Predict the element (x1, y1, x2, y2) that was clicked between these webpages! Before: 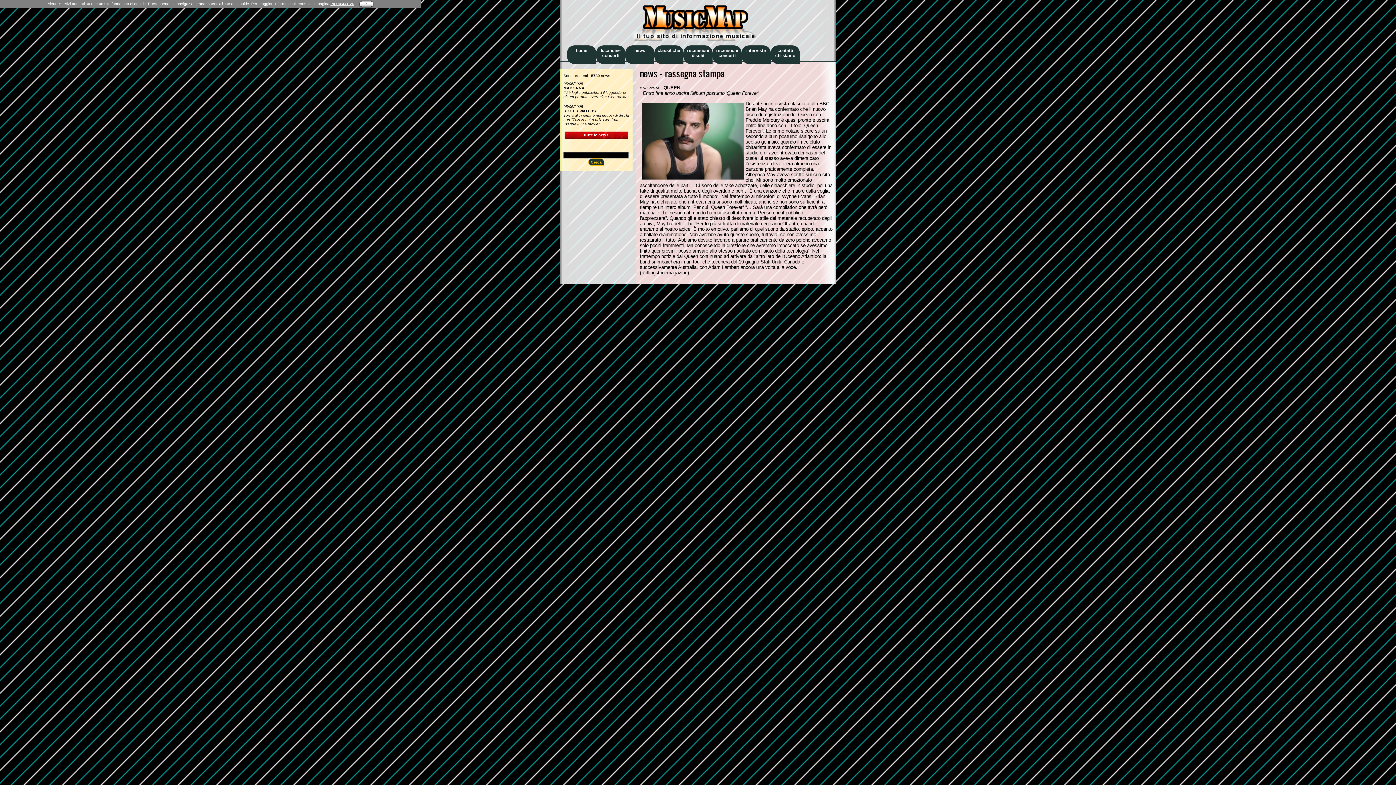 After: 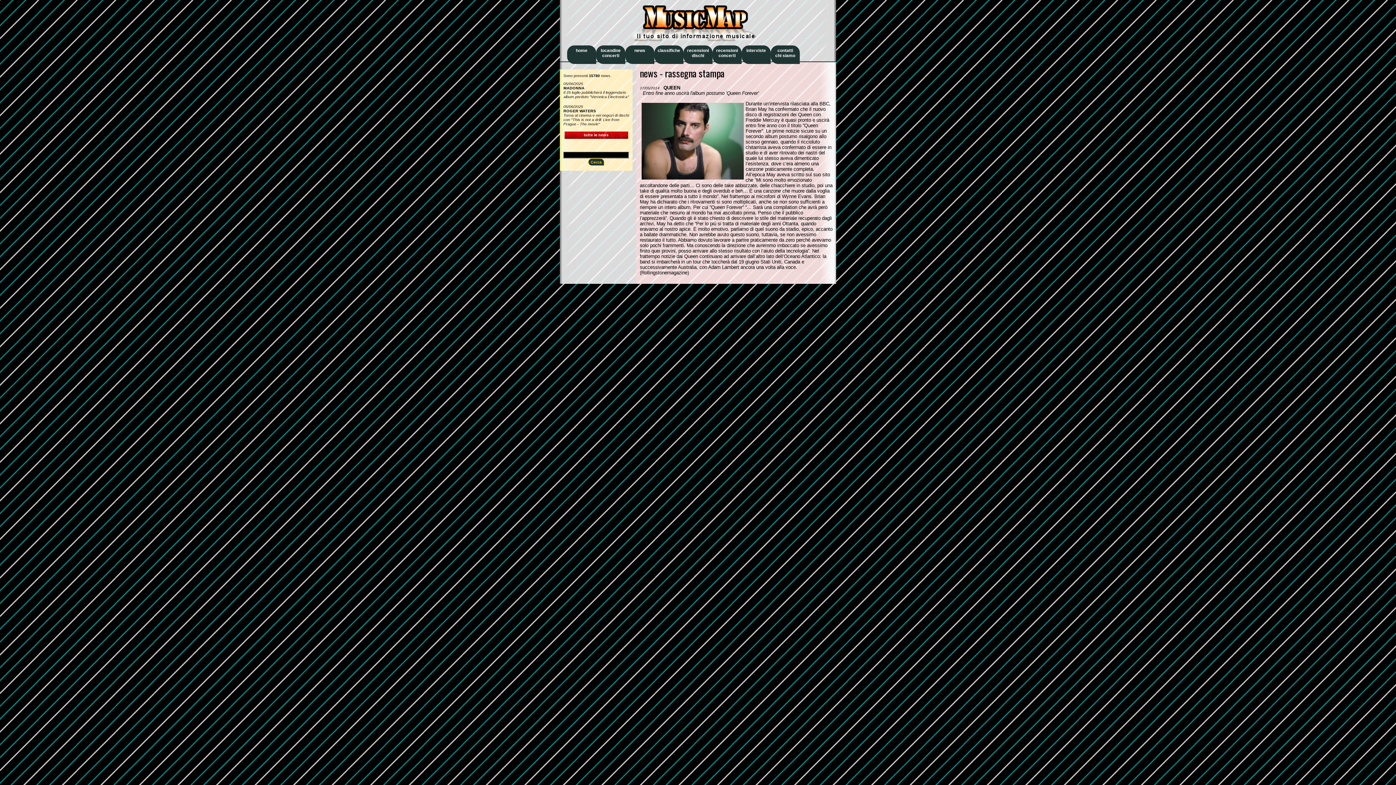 Action: label: X bbox: (359, 1, 373, 6)